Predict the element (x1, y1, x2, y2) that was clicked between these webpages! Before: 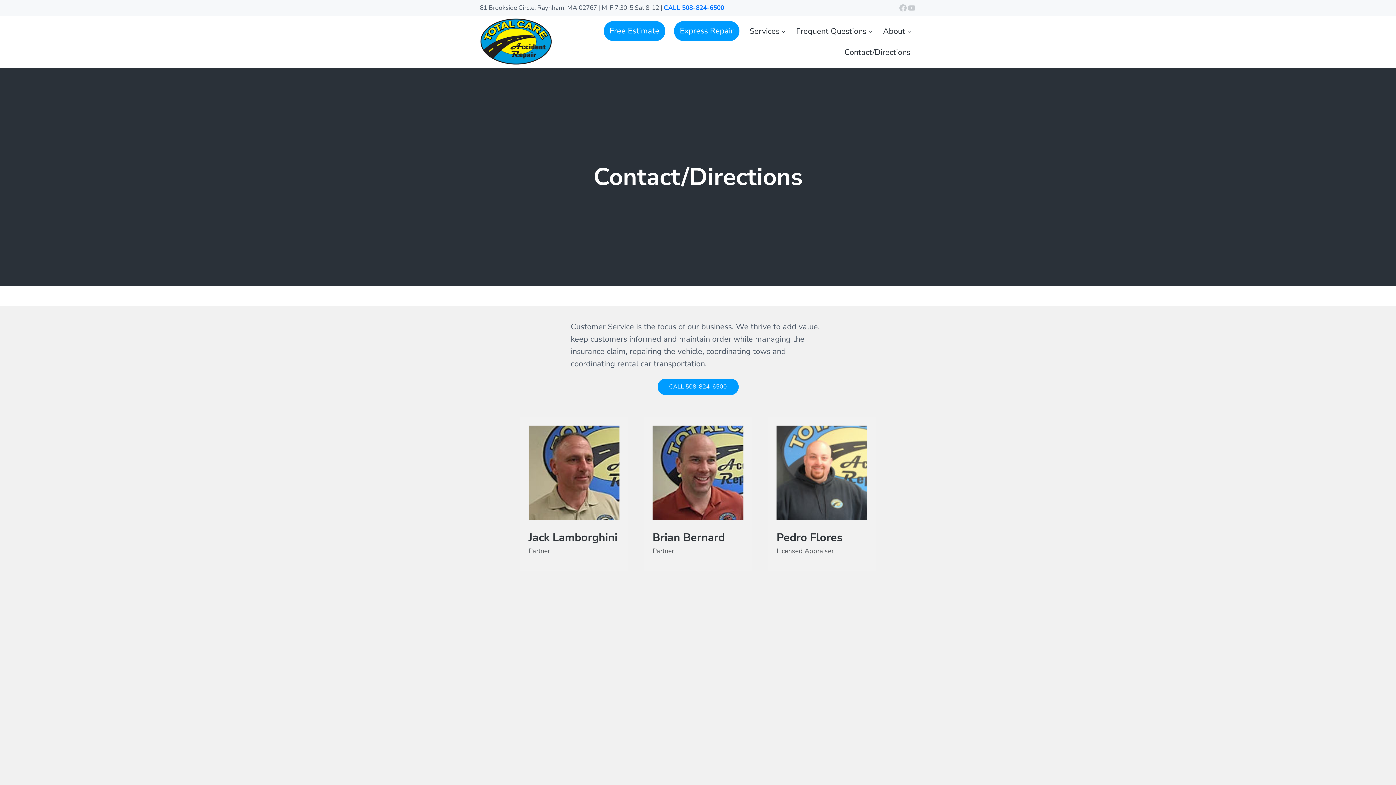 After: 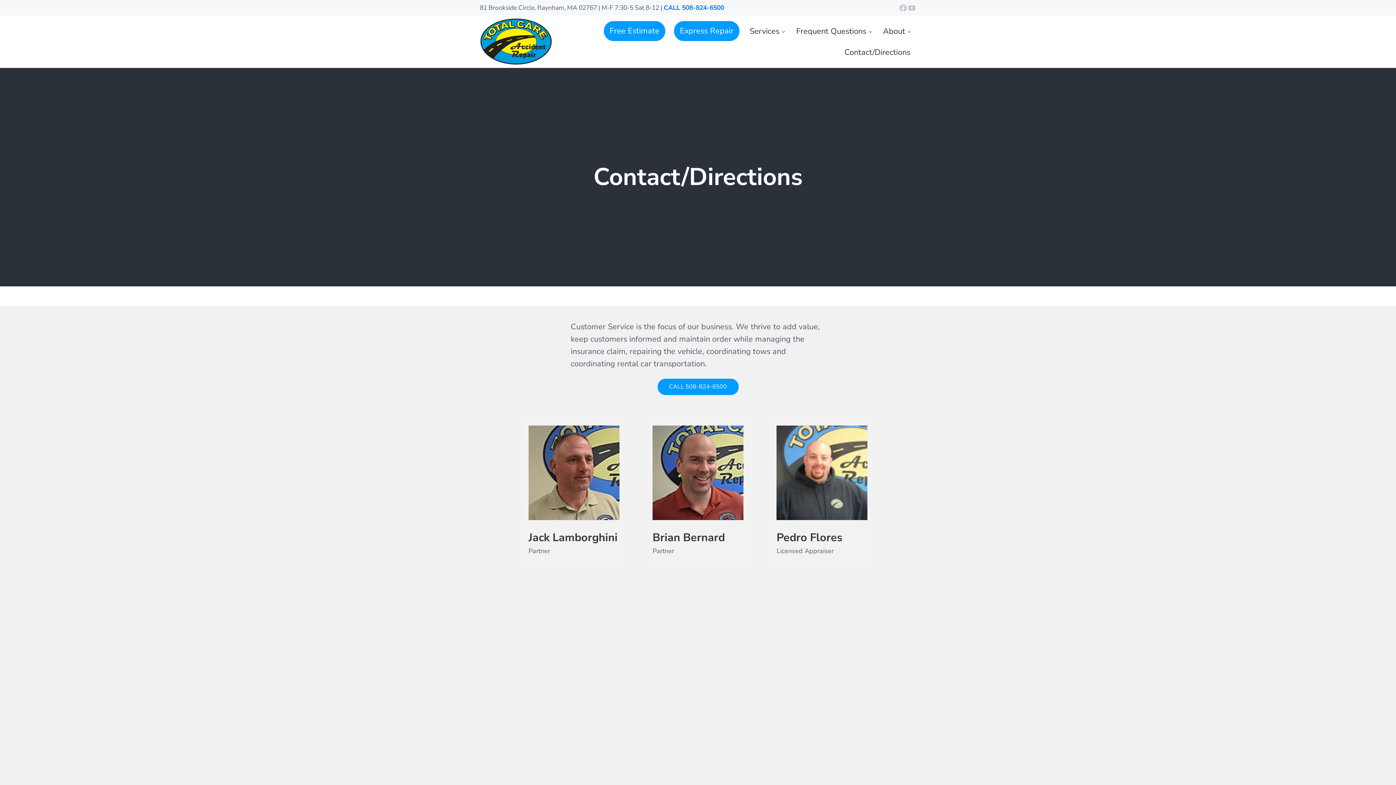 Action: label: CALL 508-824-6500 bbox: (664, 3, 724, 12)